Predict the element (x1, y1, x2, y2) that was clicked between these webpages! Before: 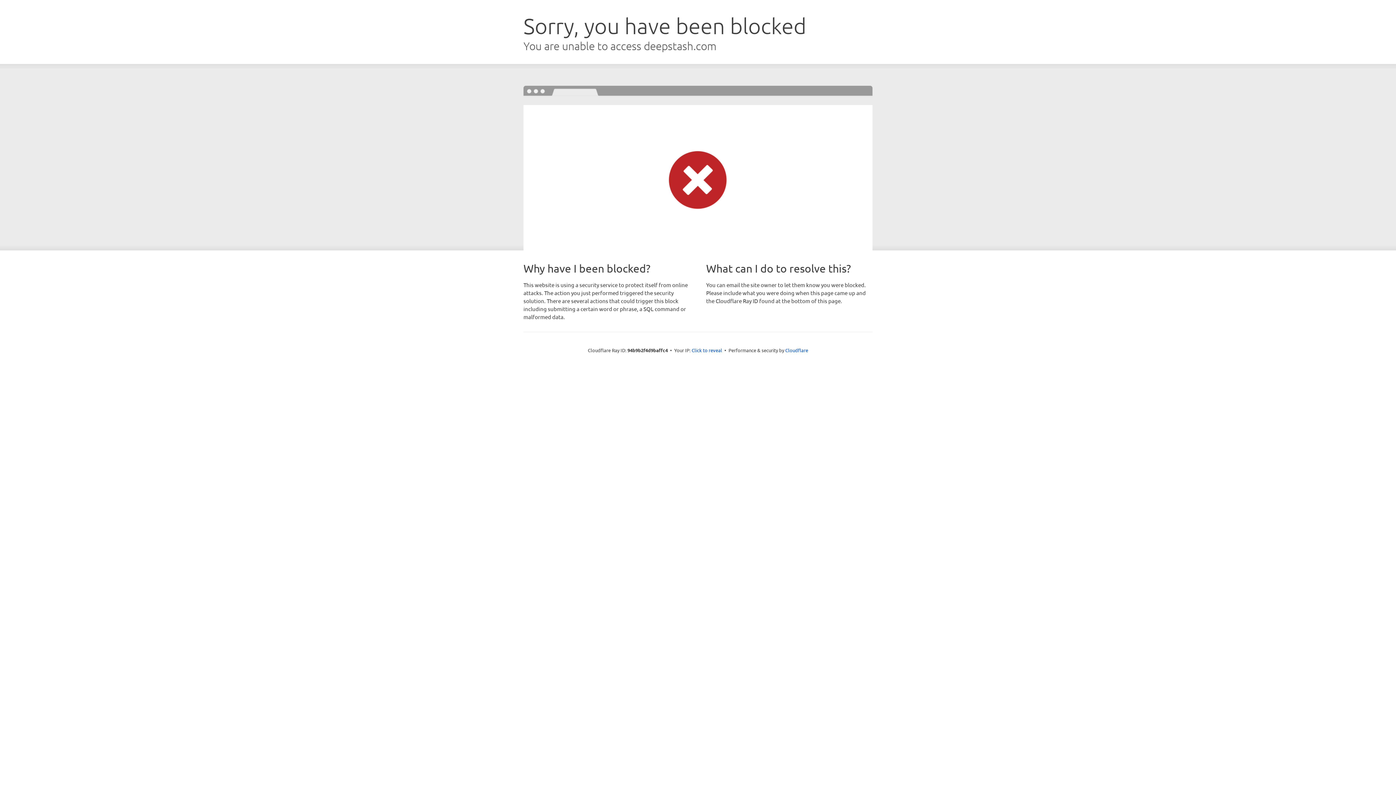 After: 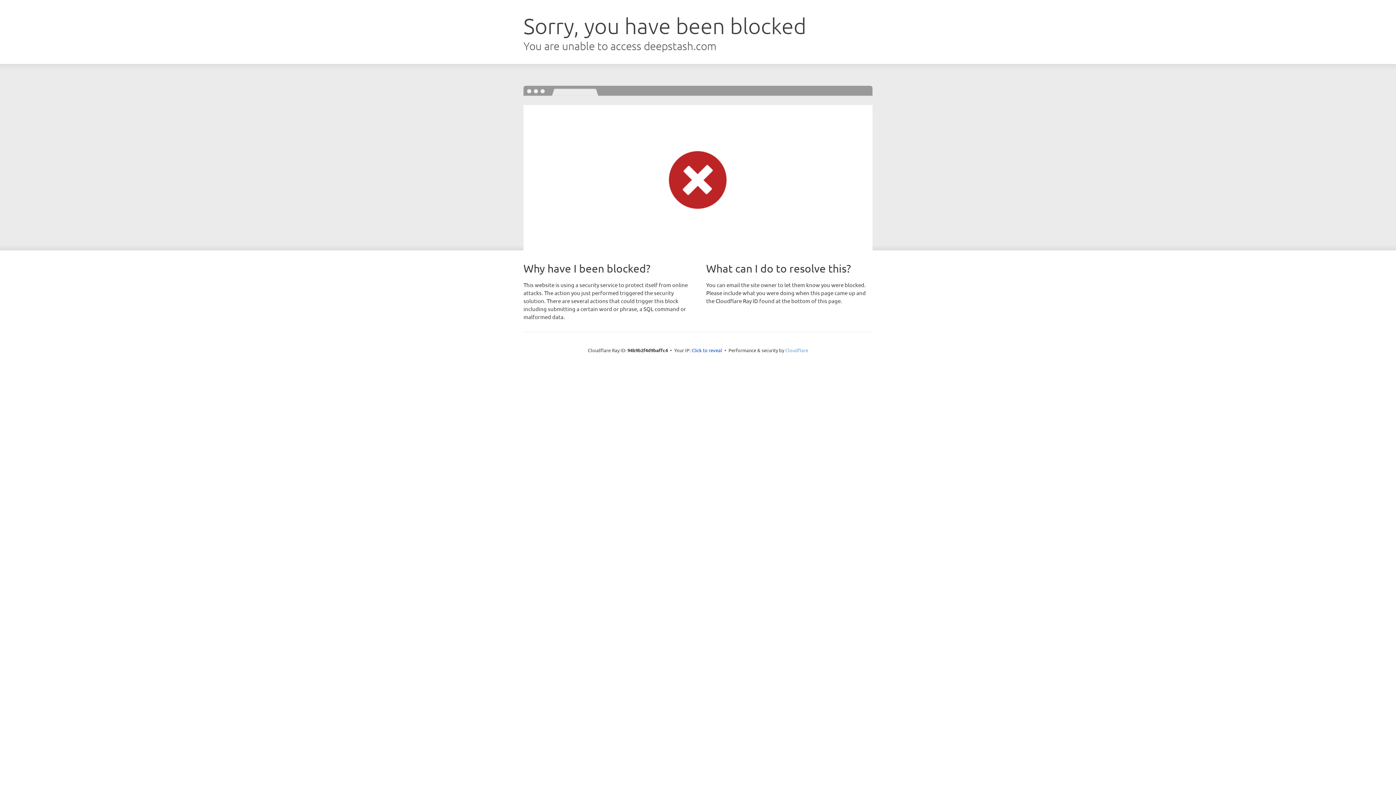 Action: bbox: (785, 347, 808, 353) label: Cloudflare